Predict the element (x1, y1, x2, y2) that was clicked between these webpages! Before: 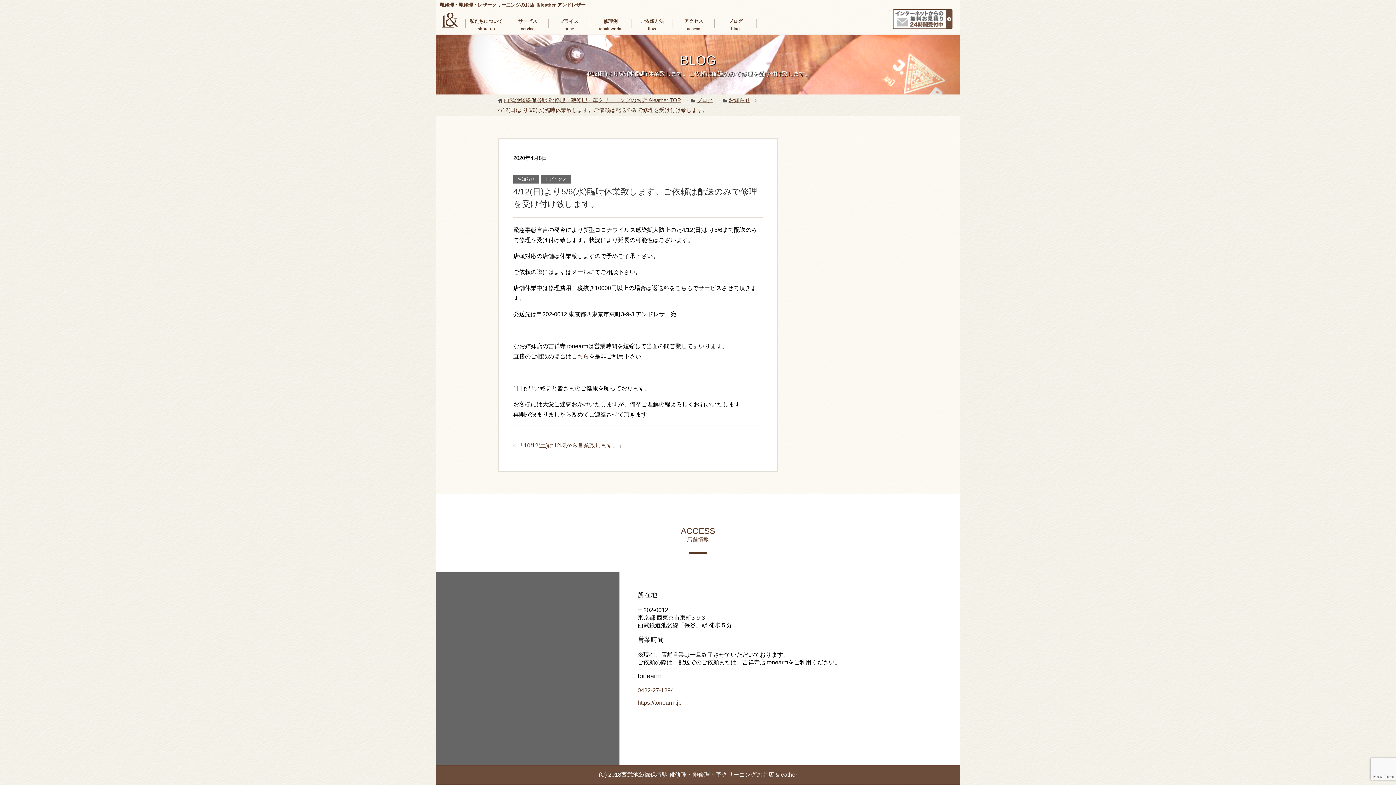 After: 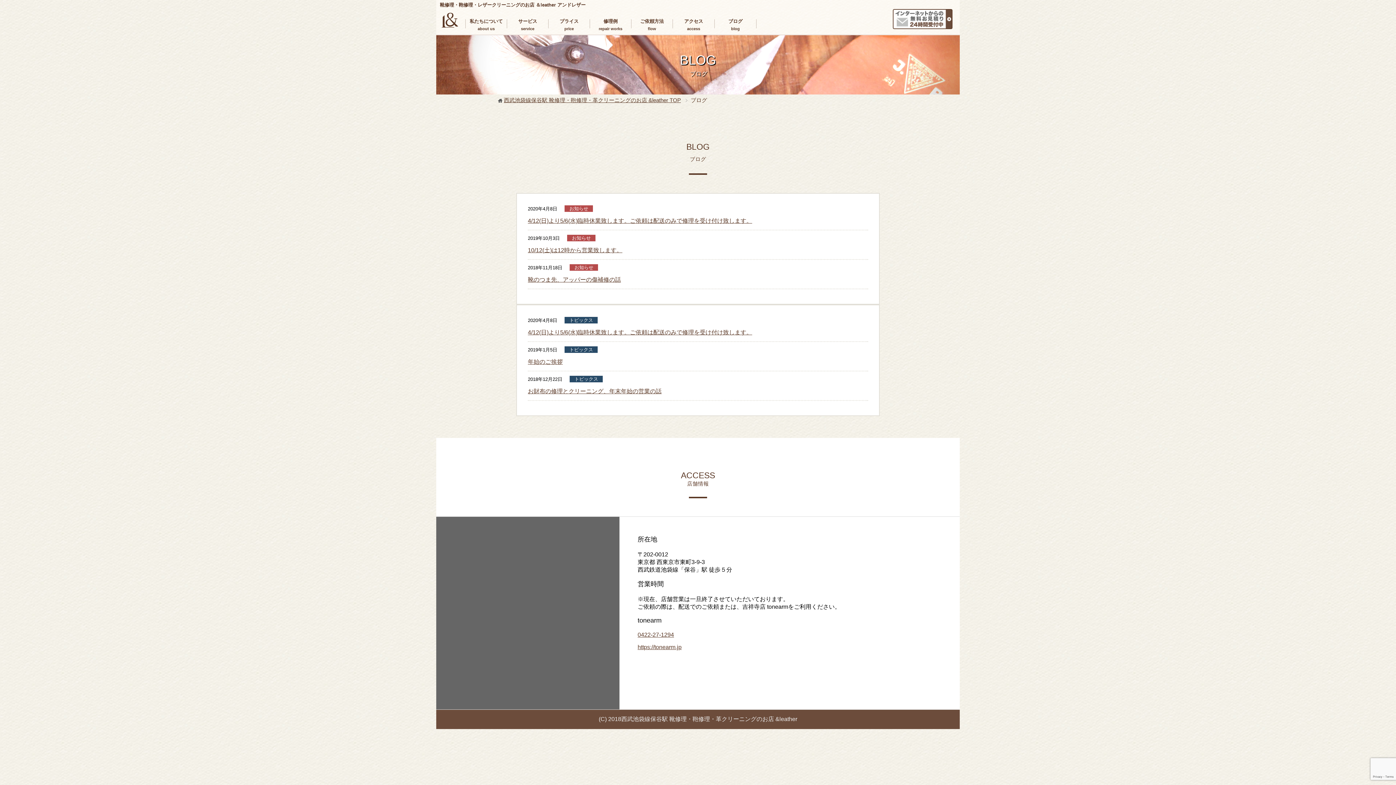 Action: bbox: (696, 97, 713, 103) label: ブログ